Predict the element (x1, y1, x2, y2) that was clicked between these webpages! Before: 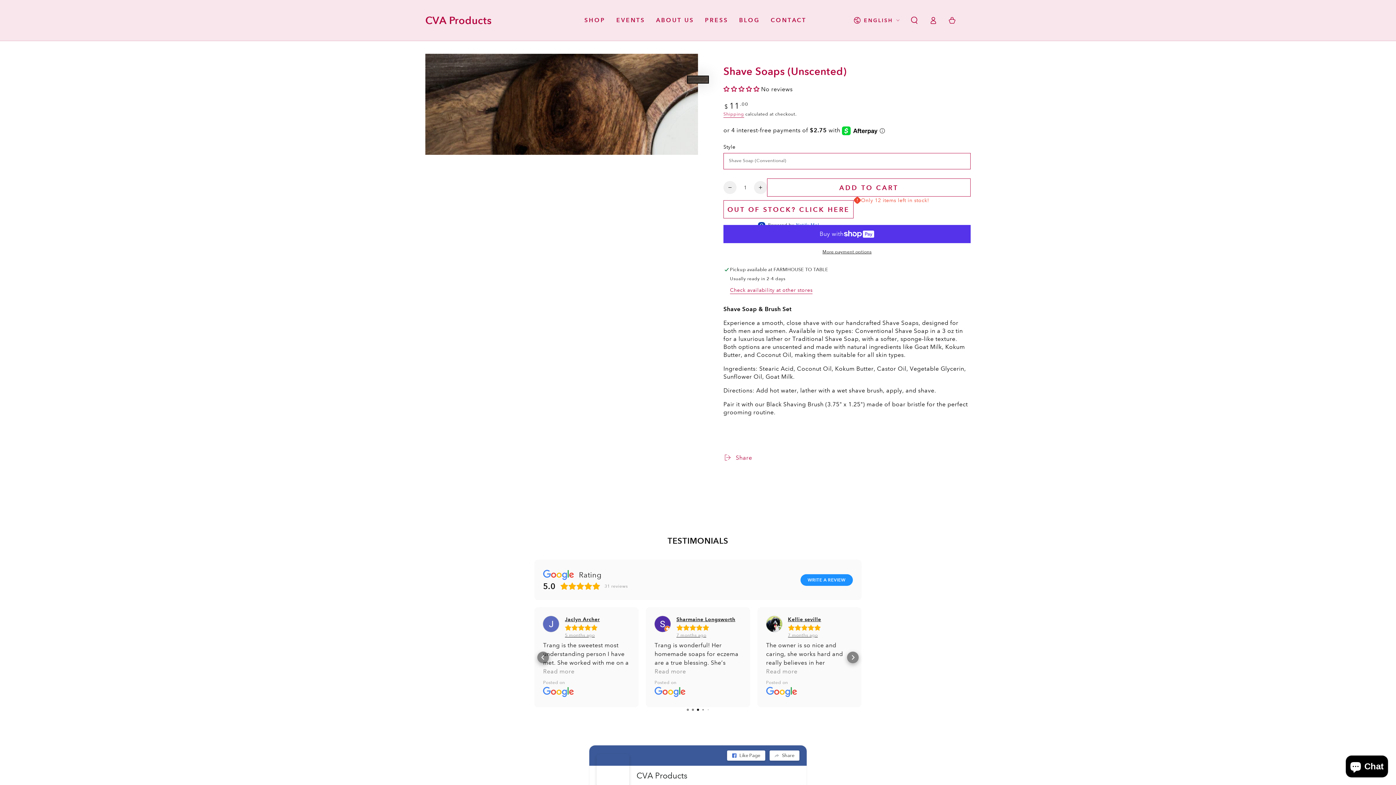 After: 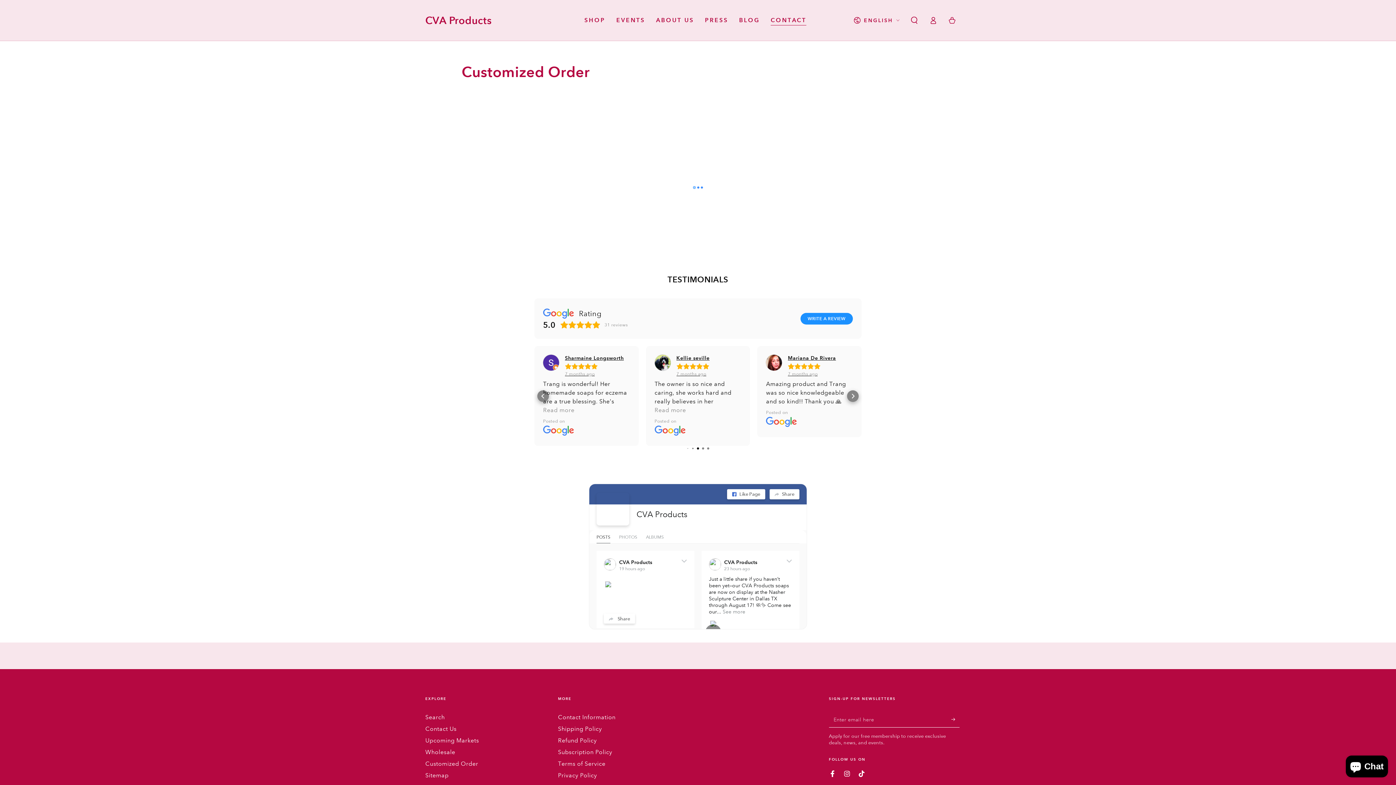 Action: bbox: (425, 738, 478, 745) label: Customized Order